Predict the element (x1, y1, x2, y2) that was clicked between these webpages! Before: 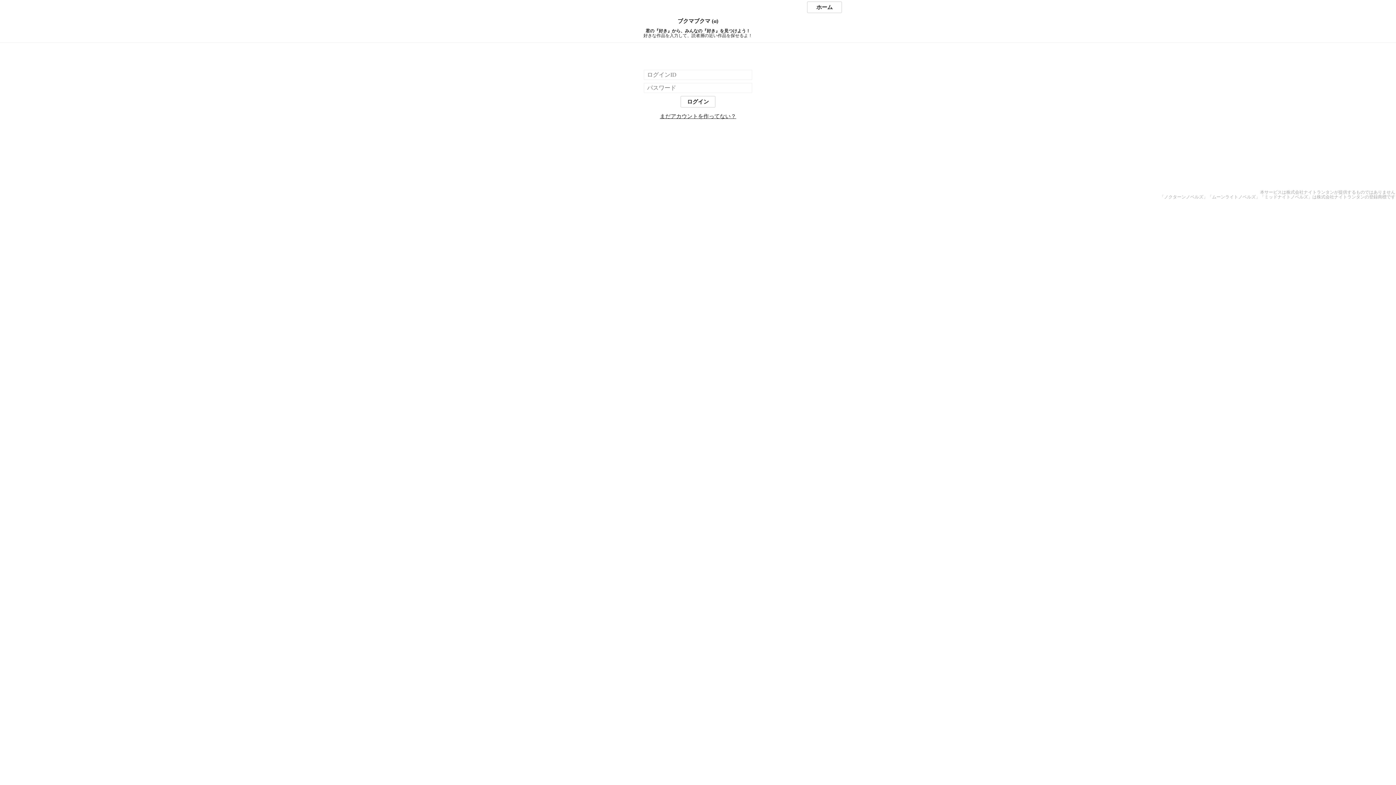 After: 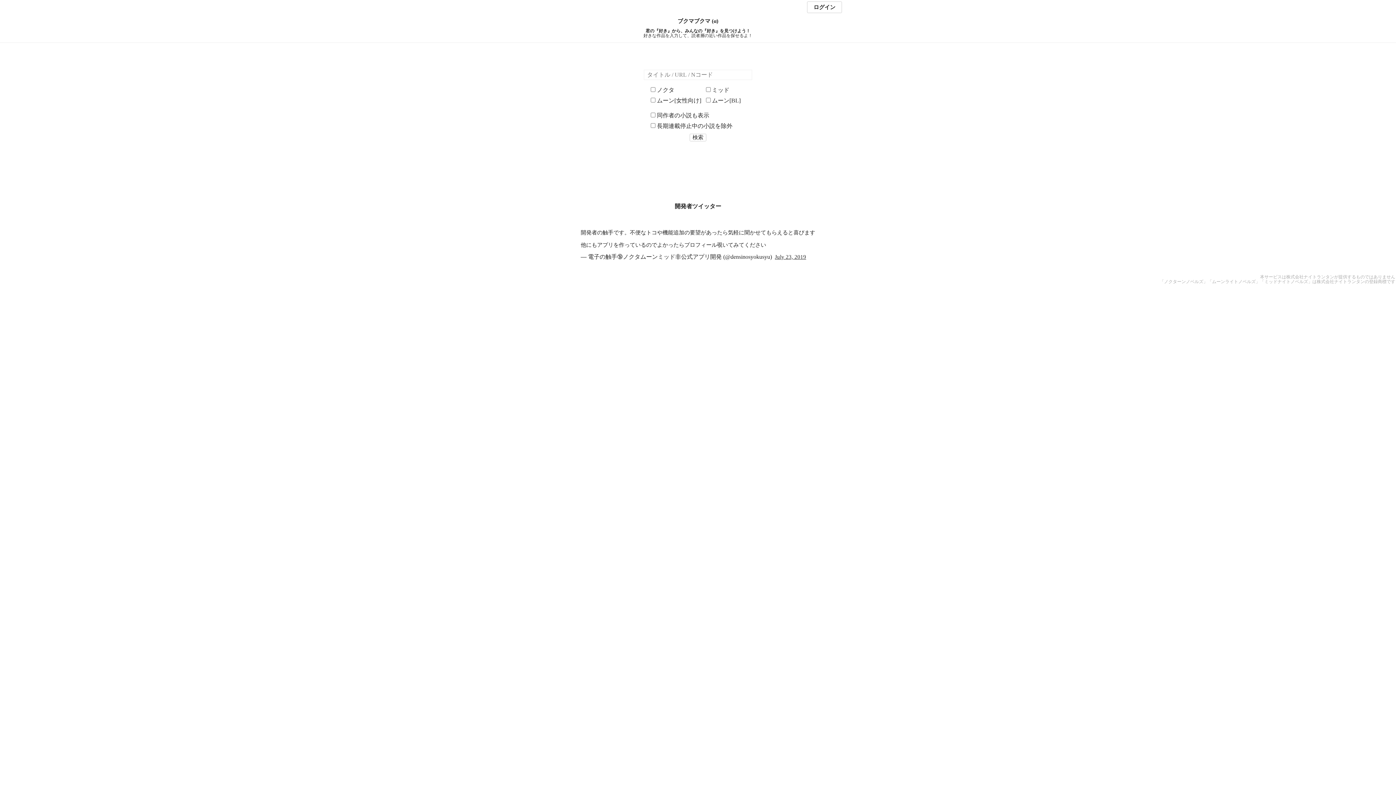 Action: bbox: (807, 1, 842, 13) label: ホーム